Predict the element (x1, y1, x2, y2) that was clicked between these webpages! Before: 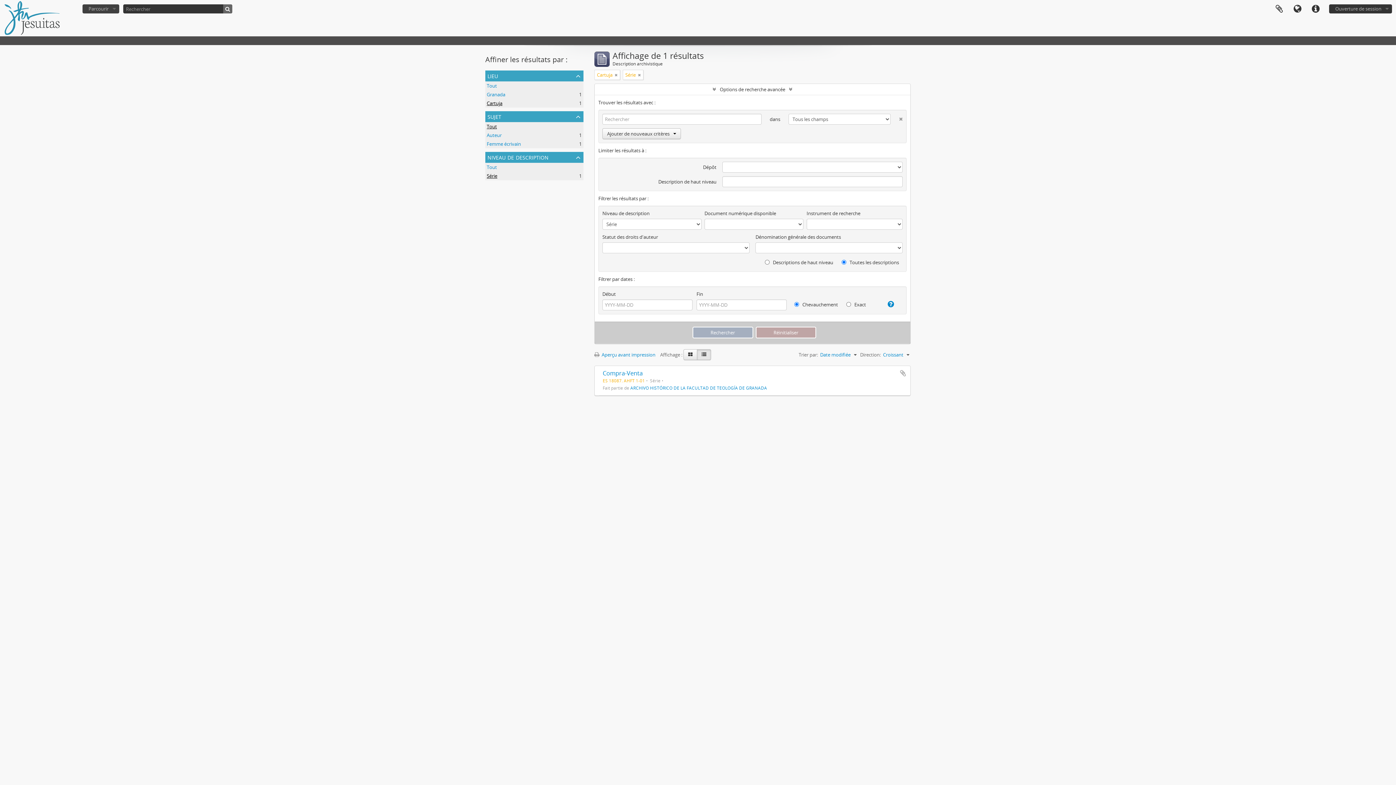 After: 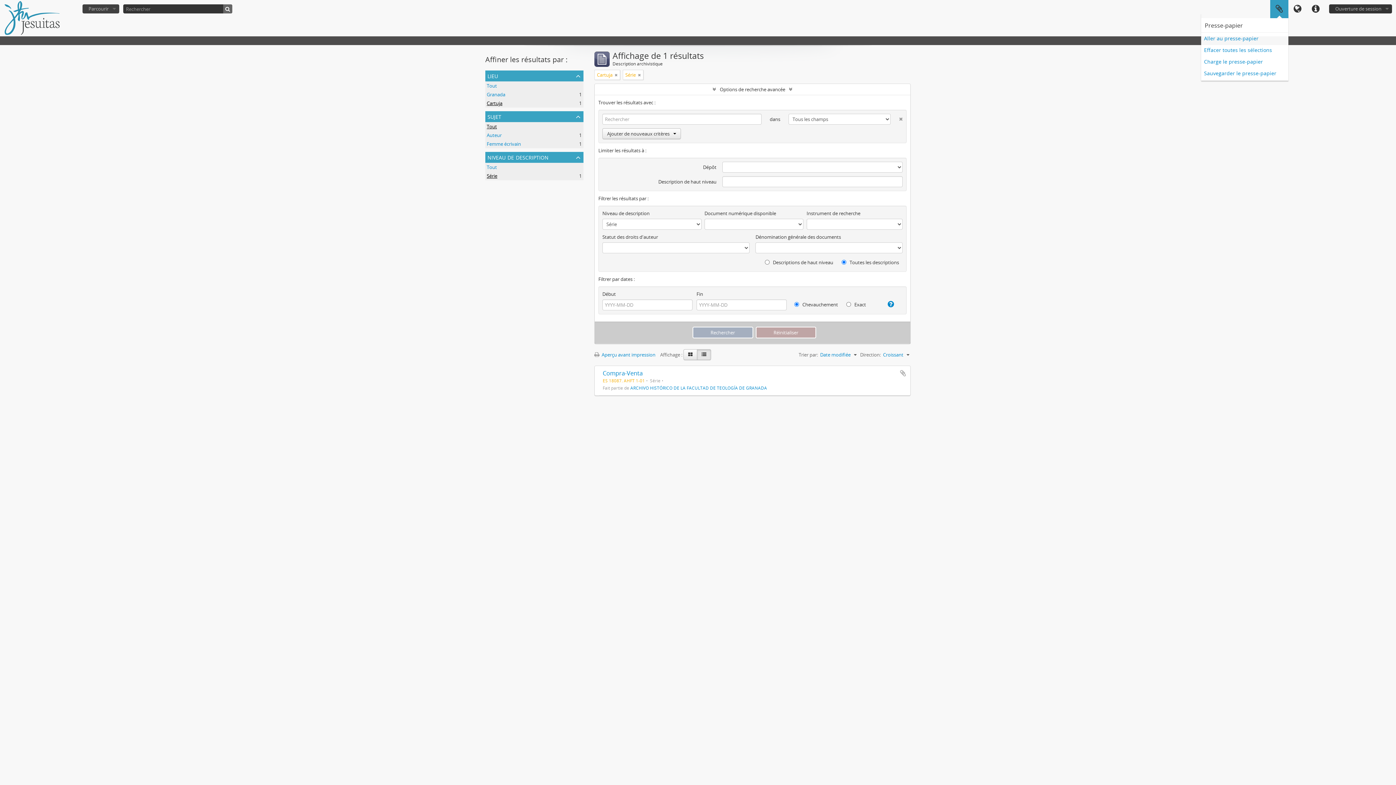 Action: bbox: (1270, 0, 1288, 18) label: Presse-papier